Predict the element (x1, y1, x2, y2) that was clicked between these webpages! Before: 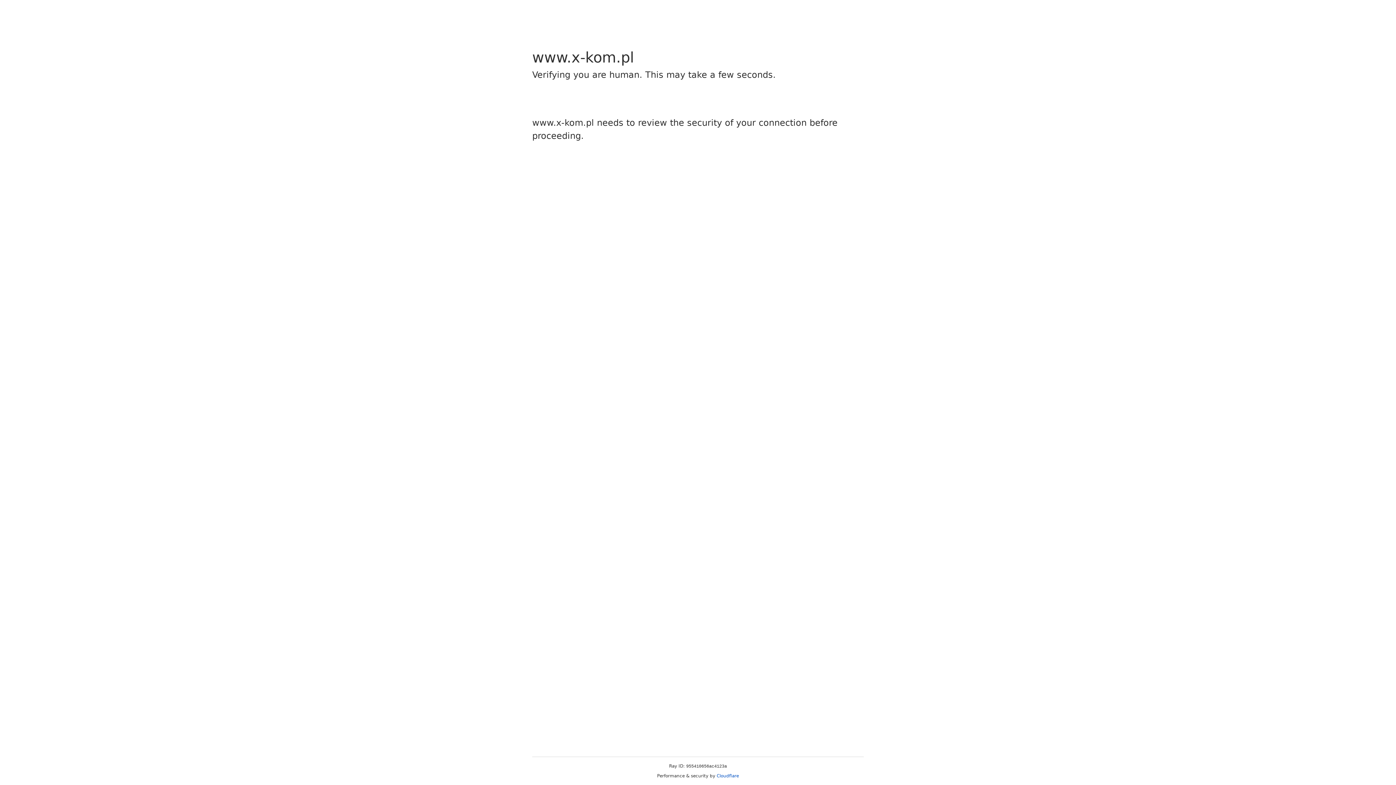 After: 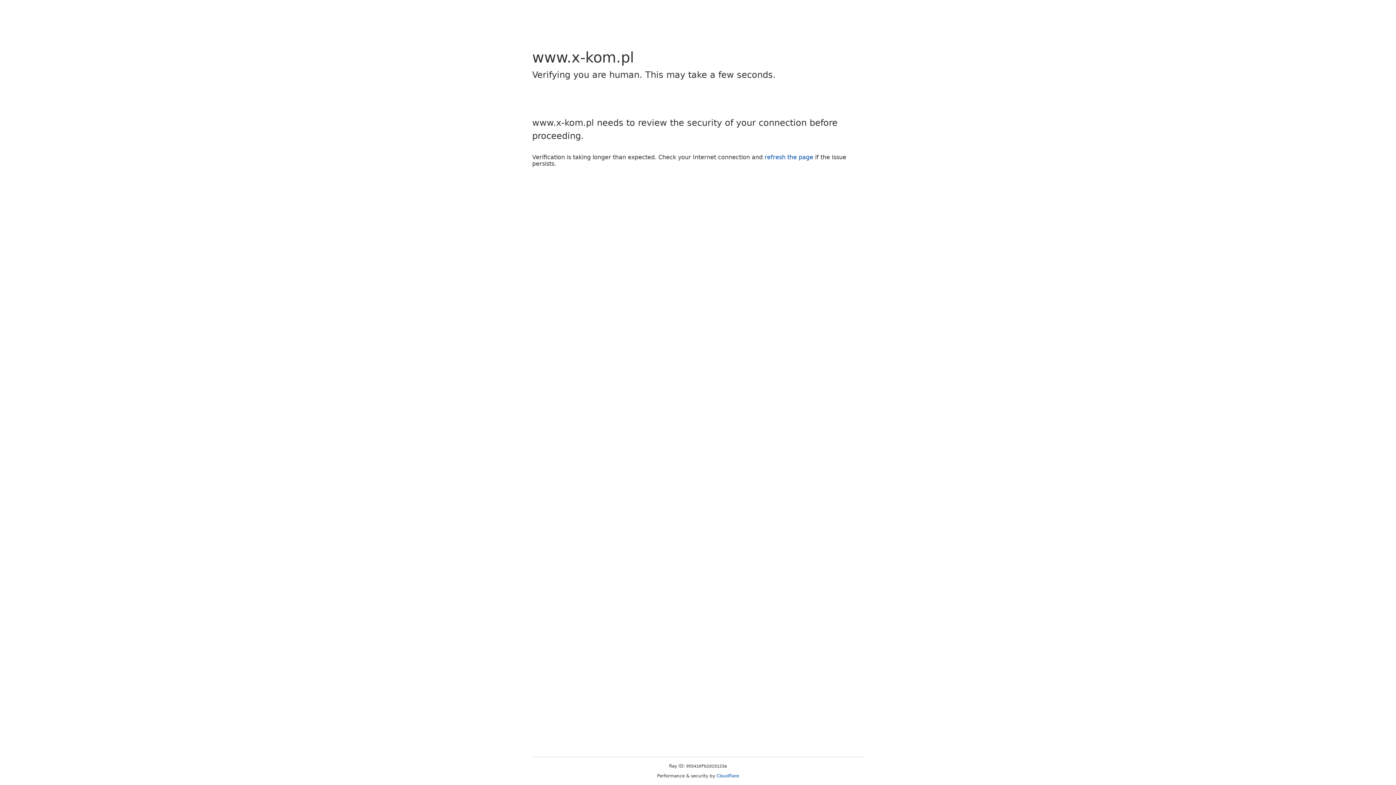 Action: bbox: (716, 773, 739, 778) label: Cloudflare